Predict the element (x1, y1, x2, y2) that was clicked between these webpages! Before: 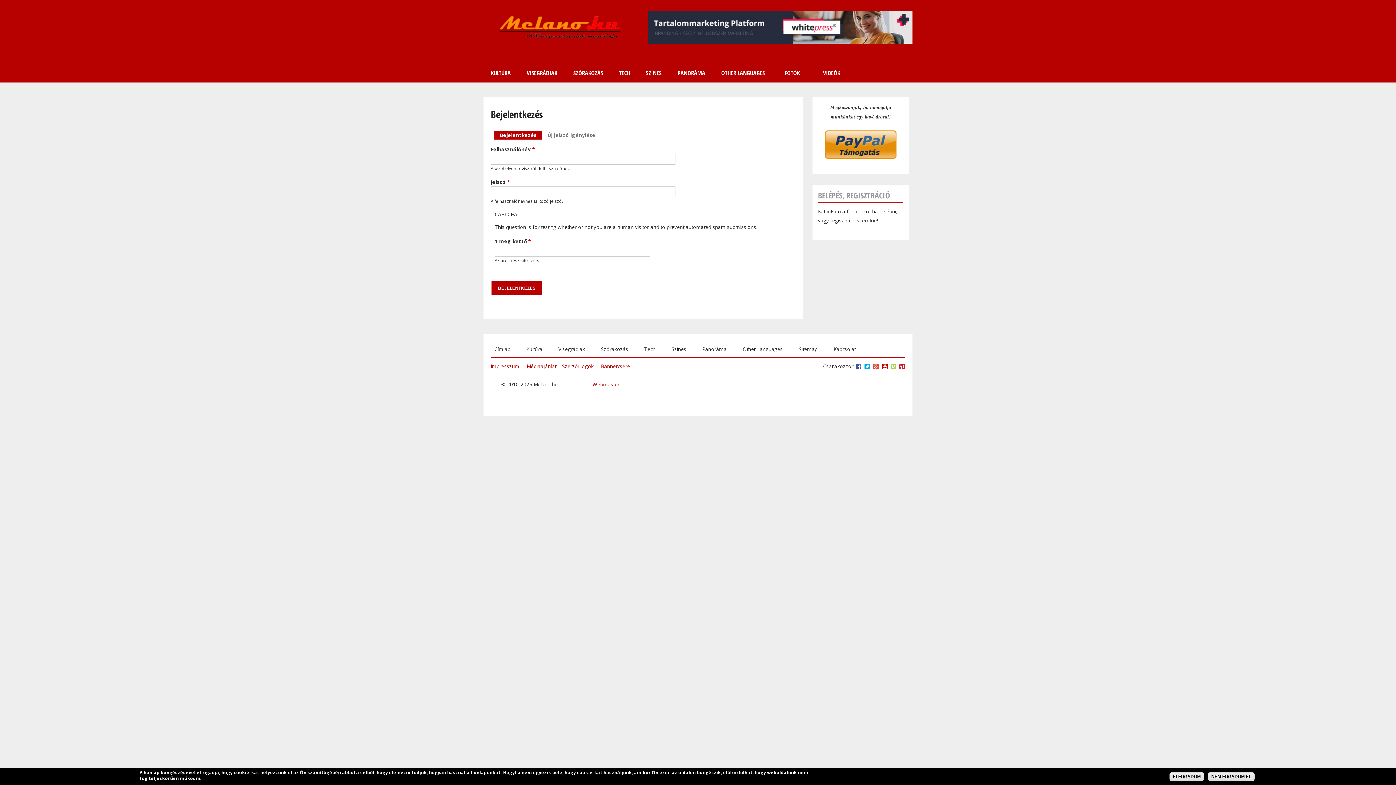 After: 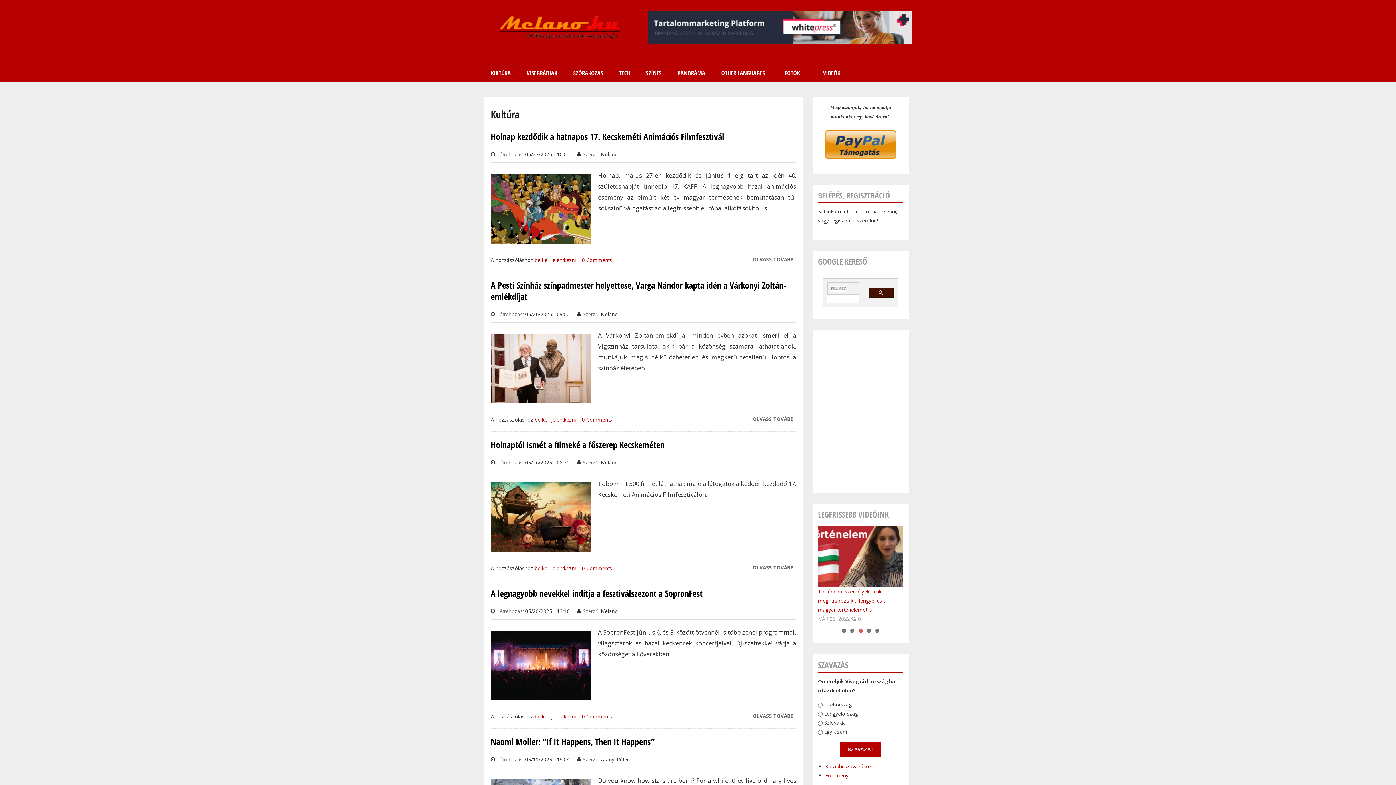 Action: bbox: (522, 344, 546, 353) label: Kultúra